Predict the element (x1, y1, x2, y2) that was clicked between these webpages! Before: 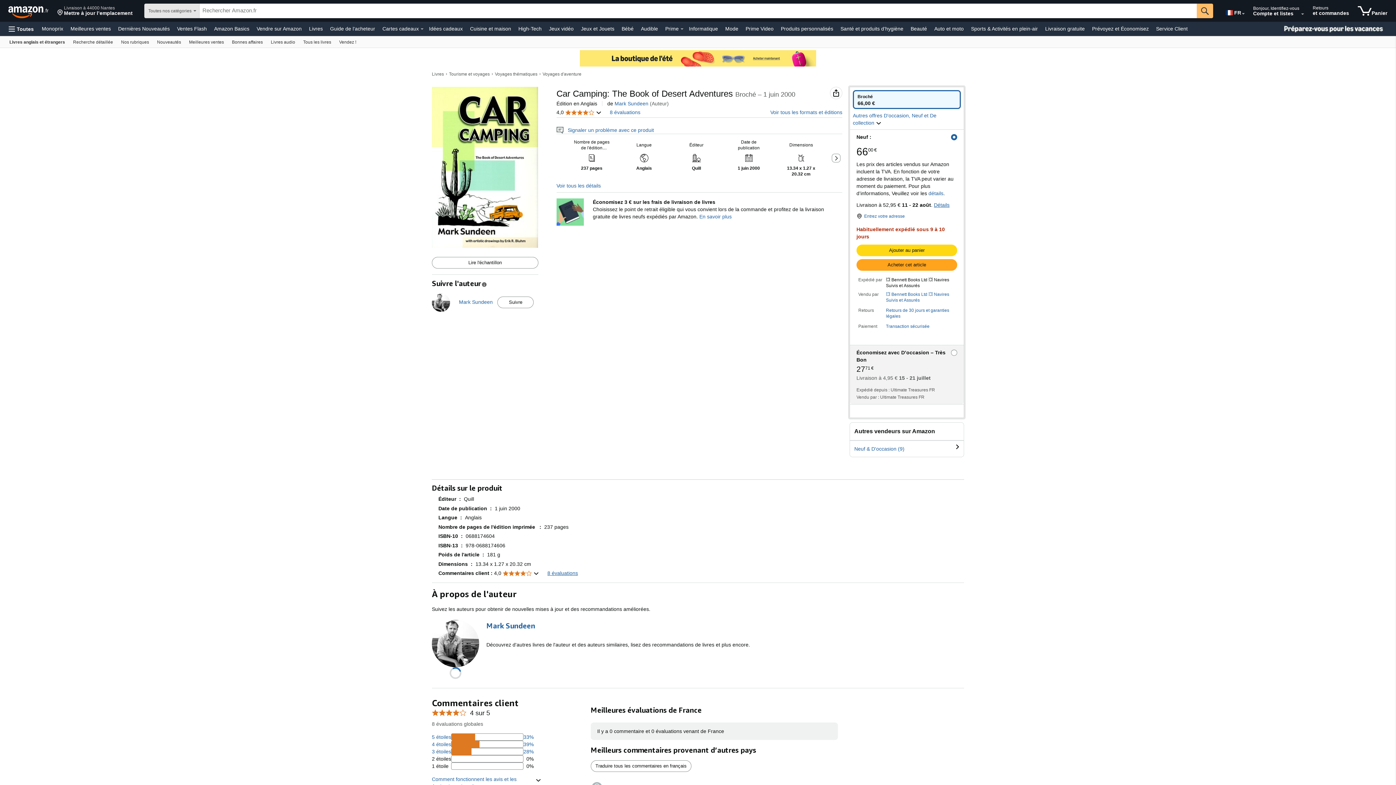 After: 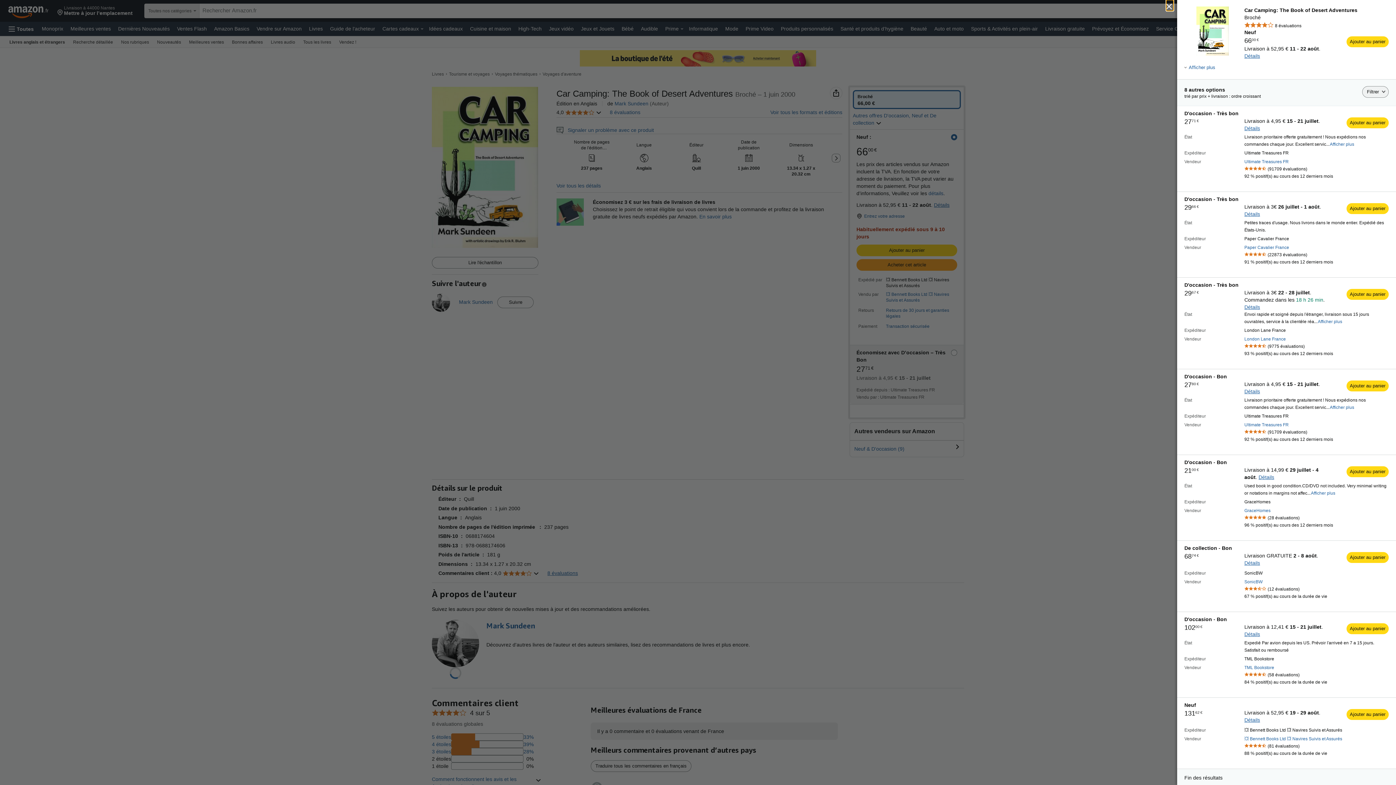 Action: label: Neuf & D'occasion (9)  bbox: (854, 446, 906, 452)